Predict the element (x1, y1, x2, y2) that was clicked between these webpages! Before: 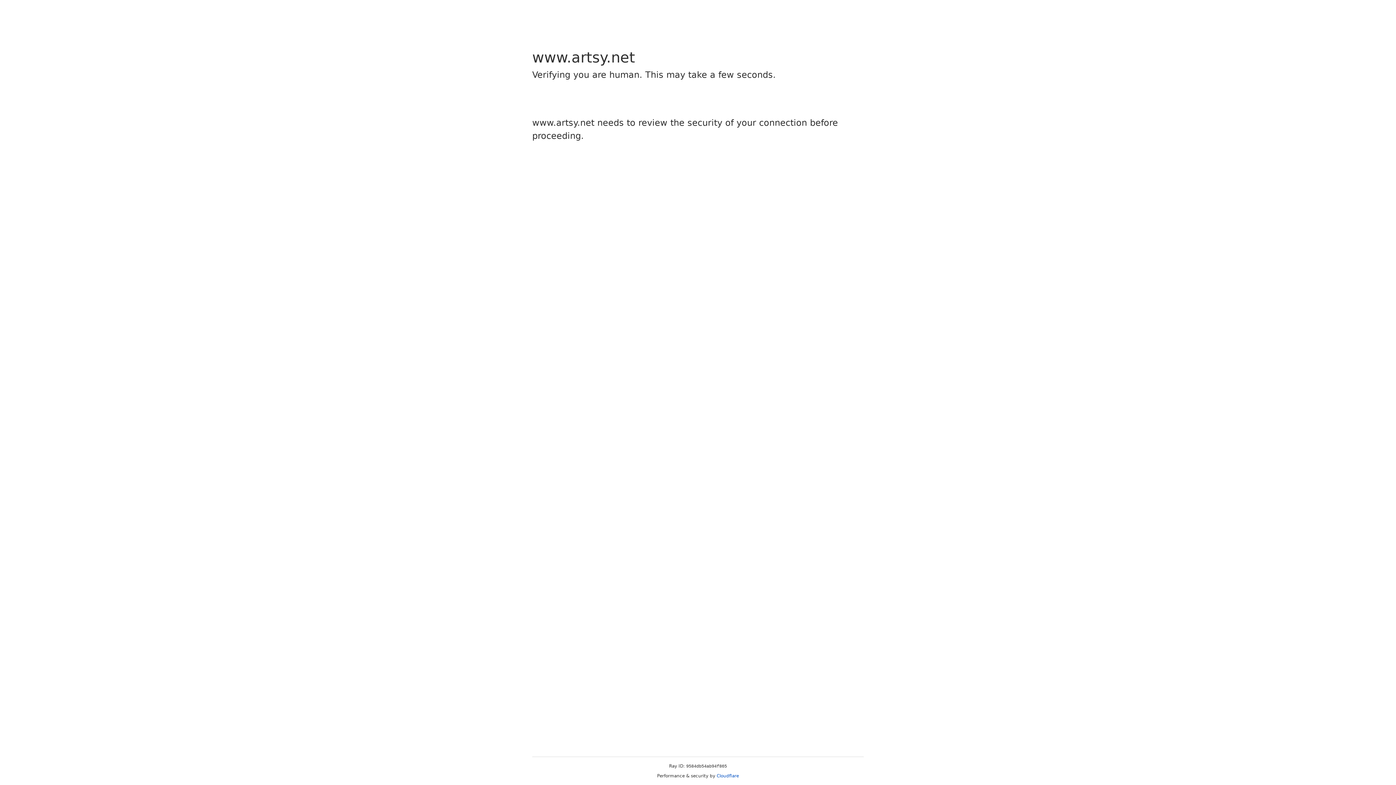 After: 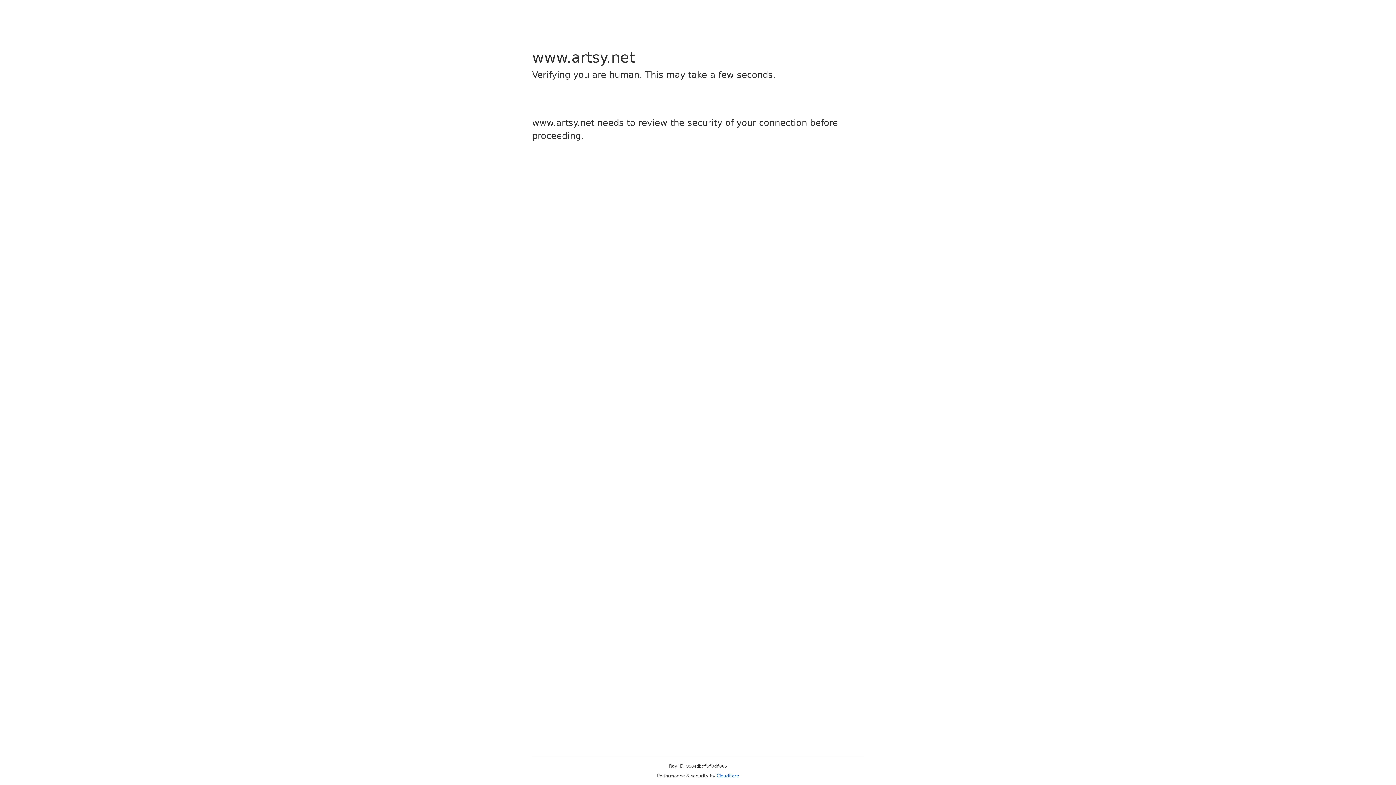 Action: bbox: (716, 773, 739, 778) label: Cloudflare